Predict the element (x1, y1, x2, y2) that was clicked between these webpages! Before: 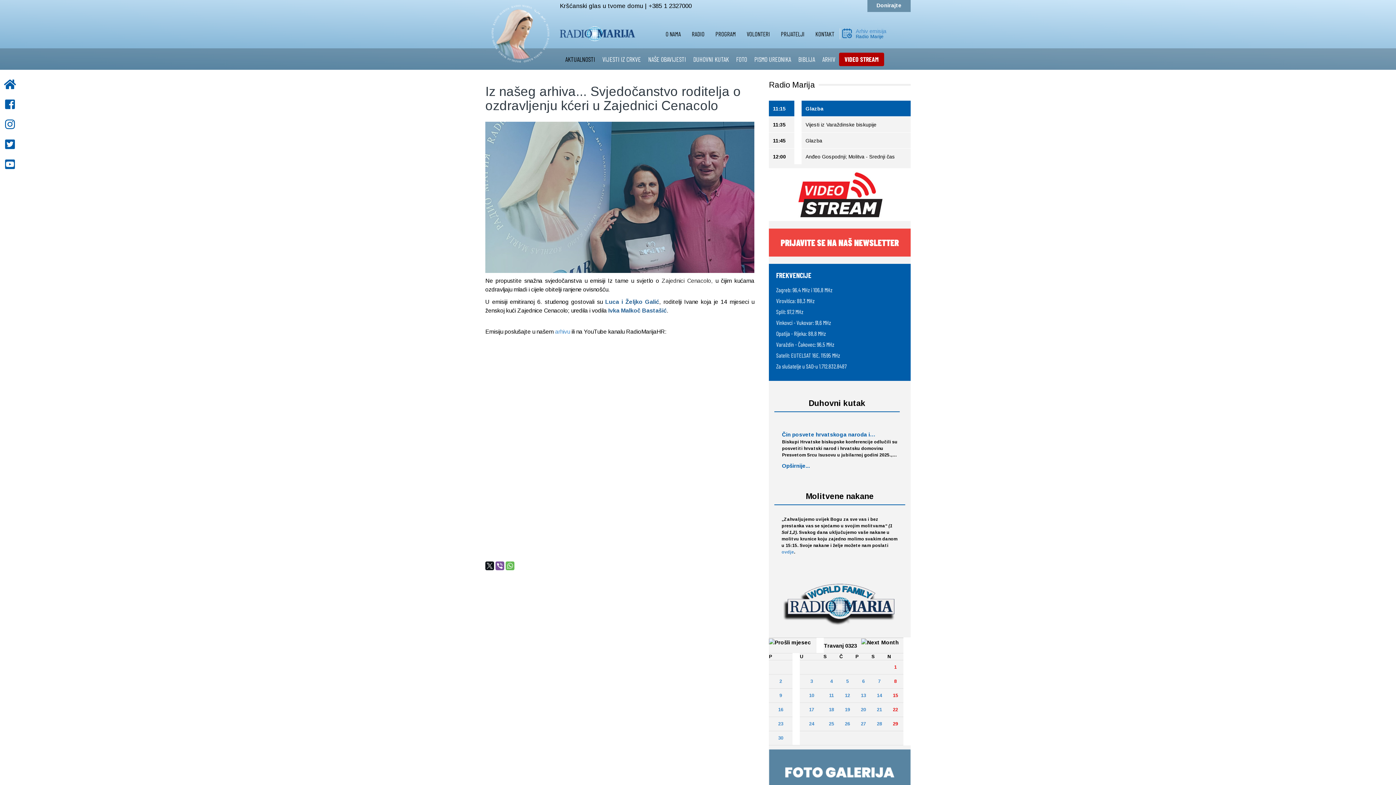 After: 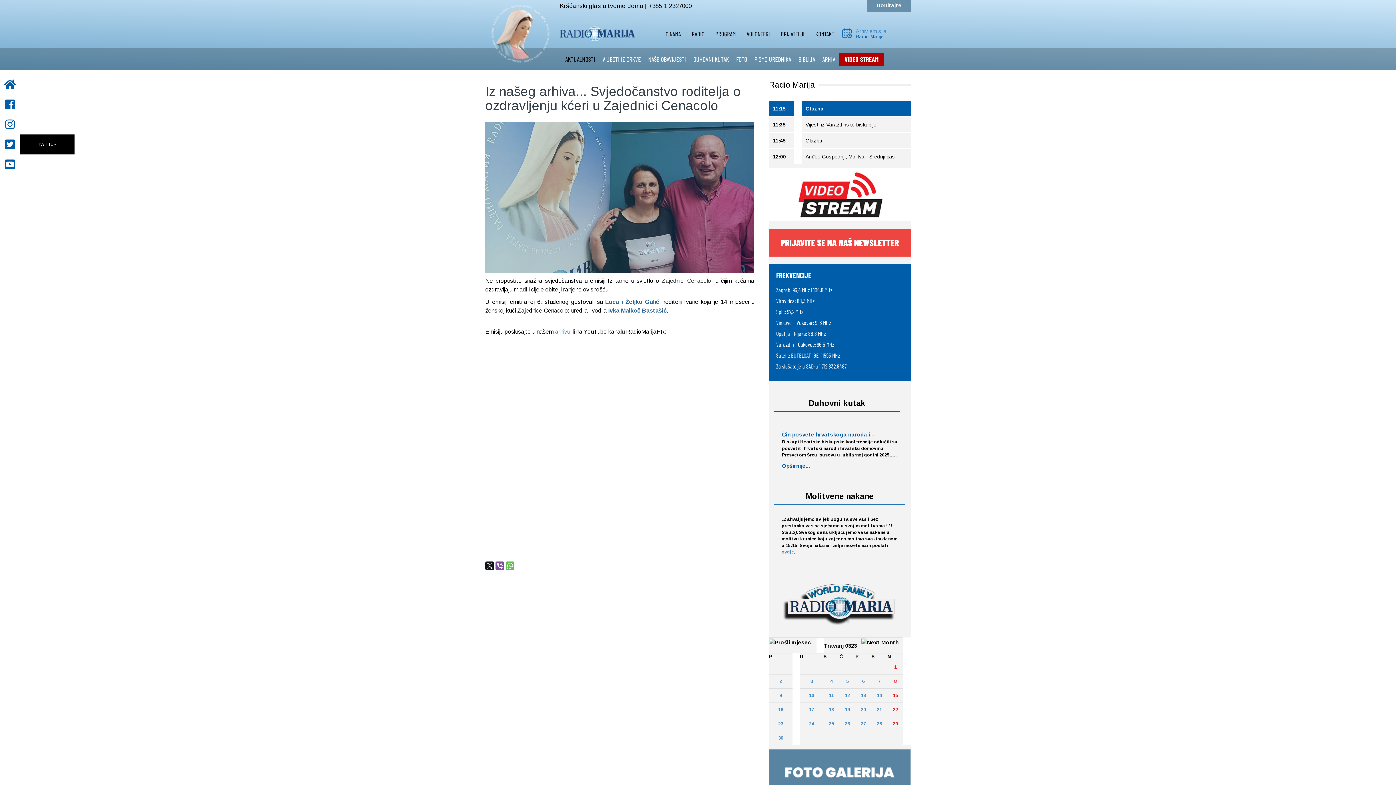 Action: bbox: (0, 134, 20, 154) label: TWITTER